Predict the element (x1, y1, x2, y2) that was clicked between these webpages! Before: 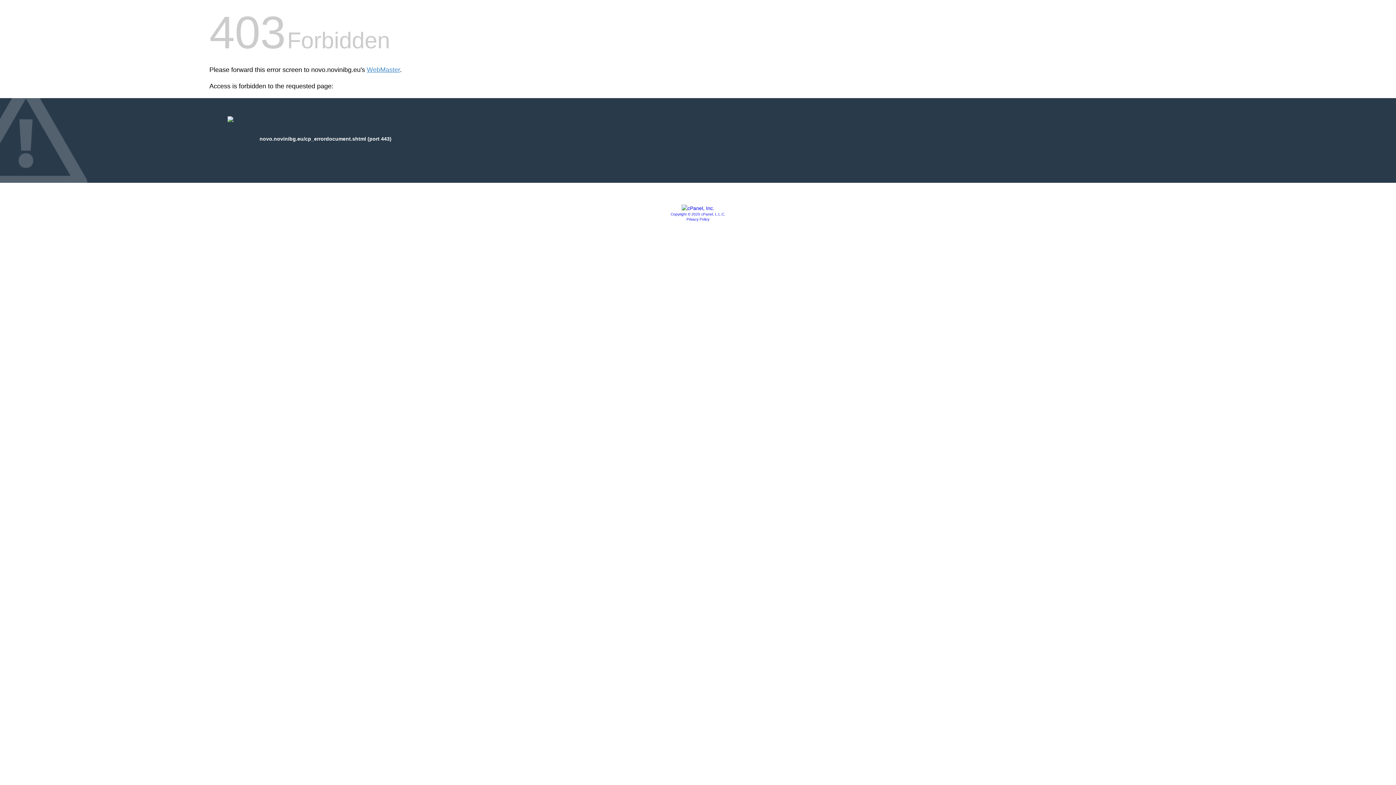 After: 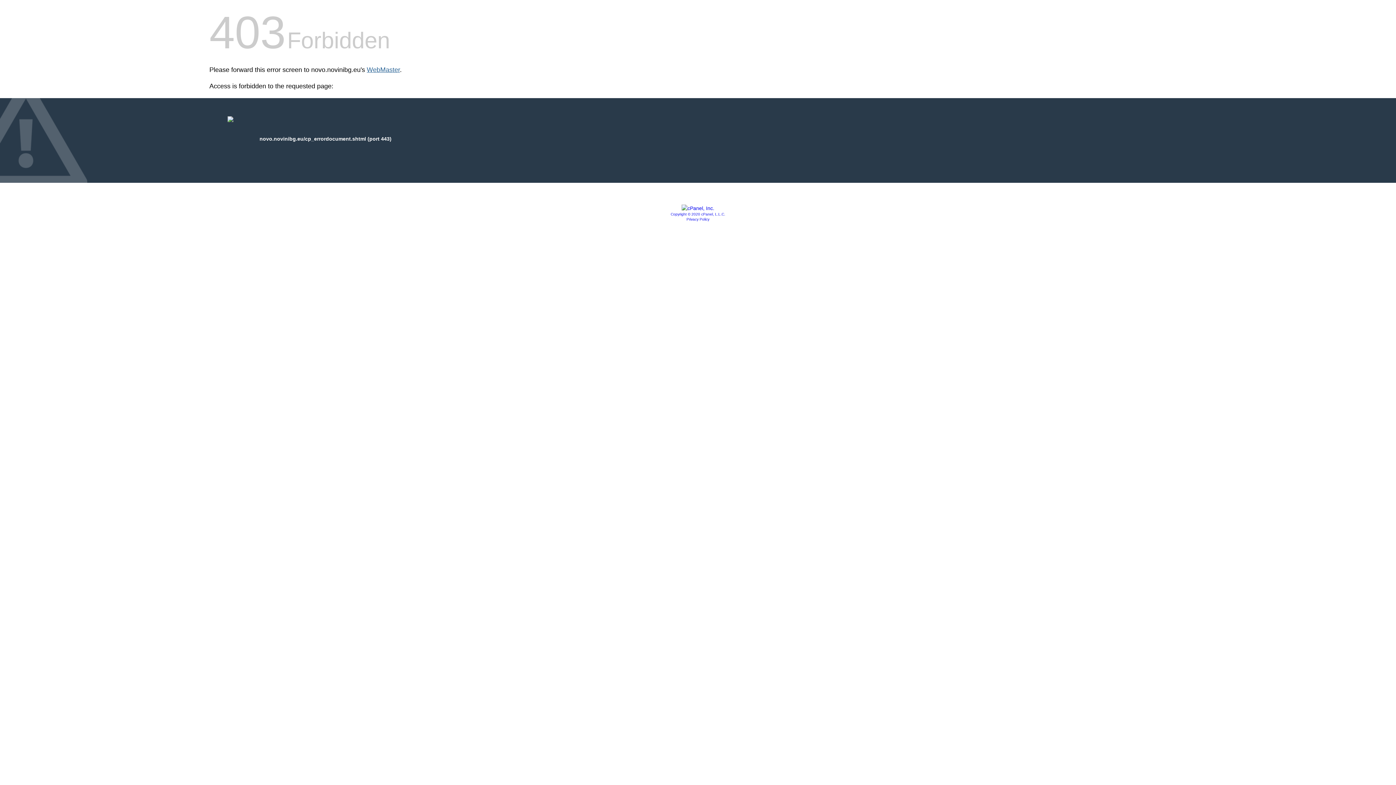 Action: bbox: (366, 66, 400, 73) label: WebMaster